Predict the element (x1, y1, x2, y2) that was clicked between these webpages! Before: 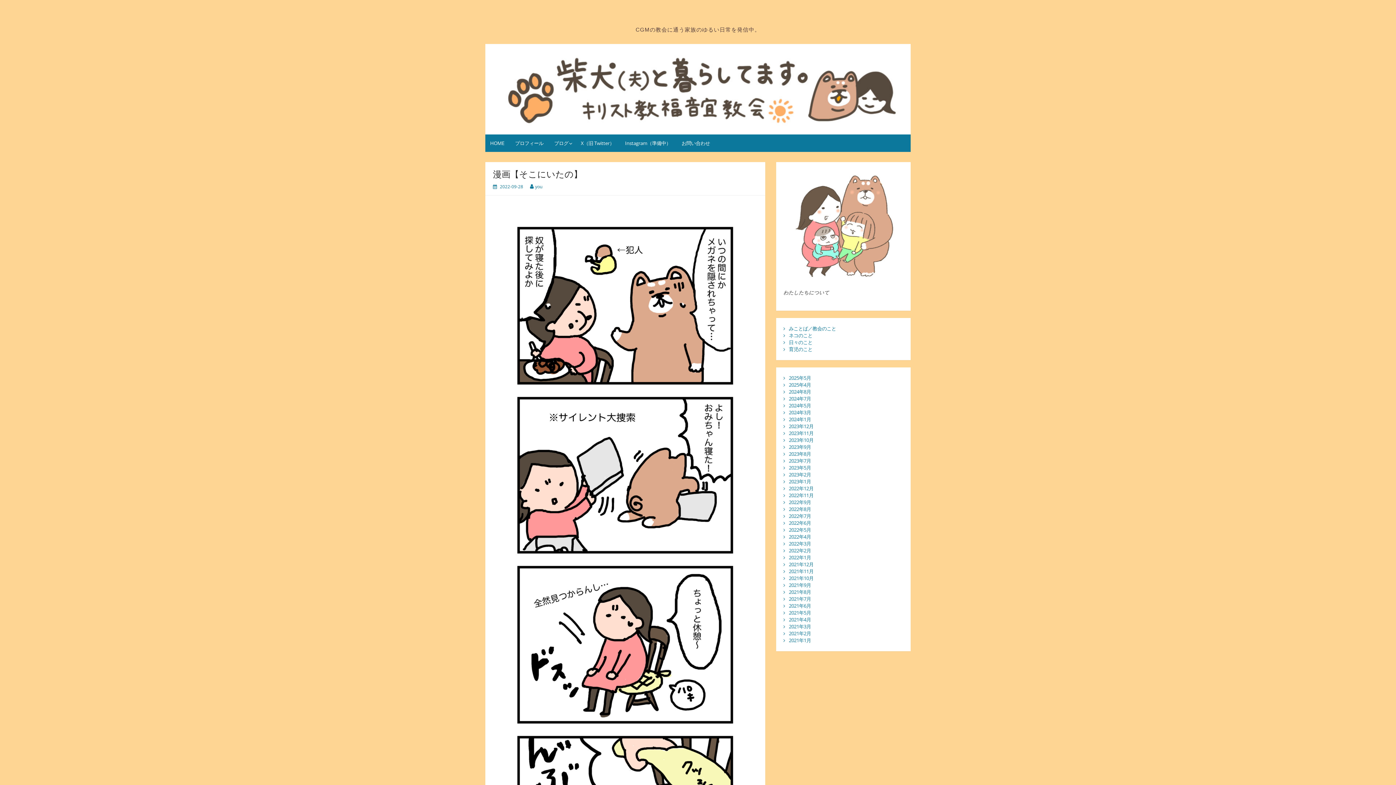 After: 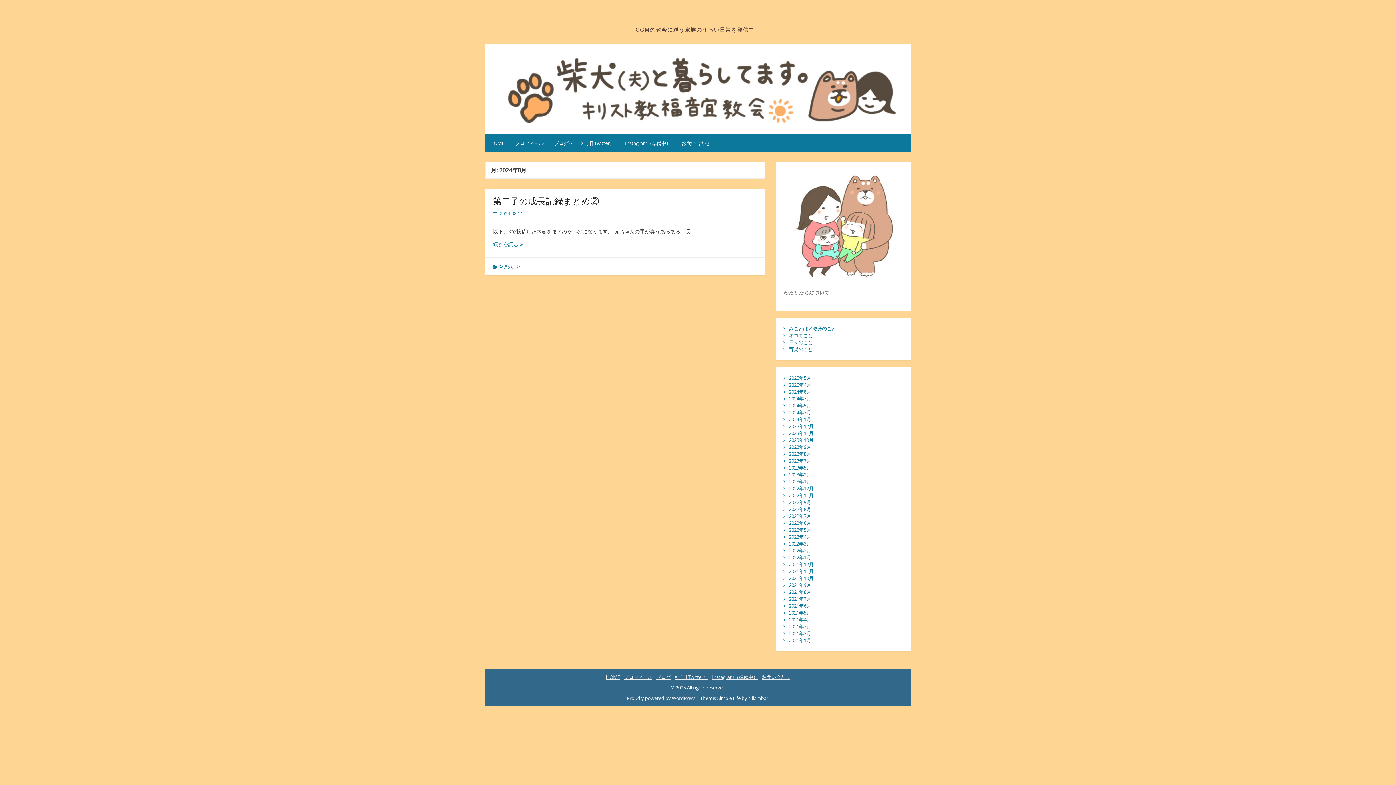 Action: label: 2024年8月 bbox: (789, 388, 811, 395)